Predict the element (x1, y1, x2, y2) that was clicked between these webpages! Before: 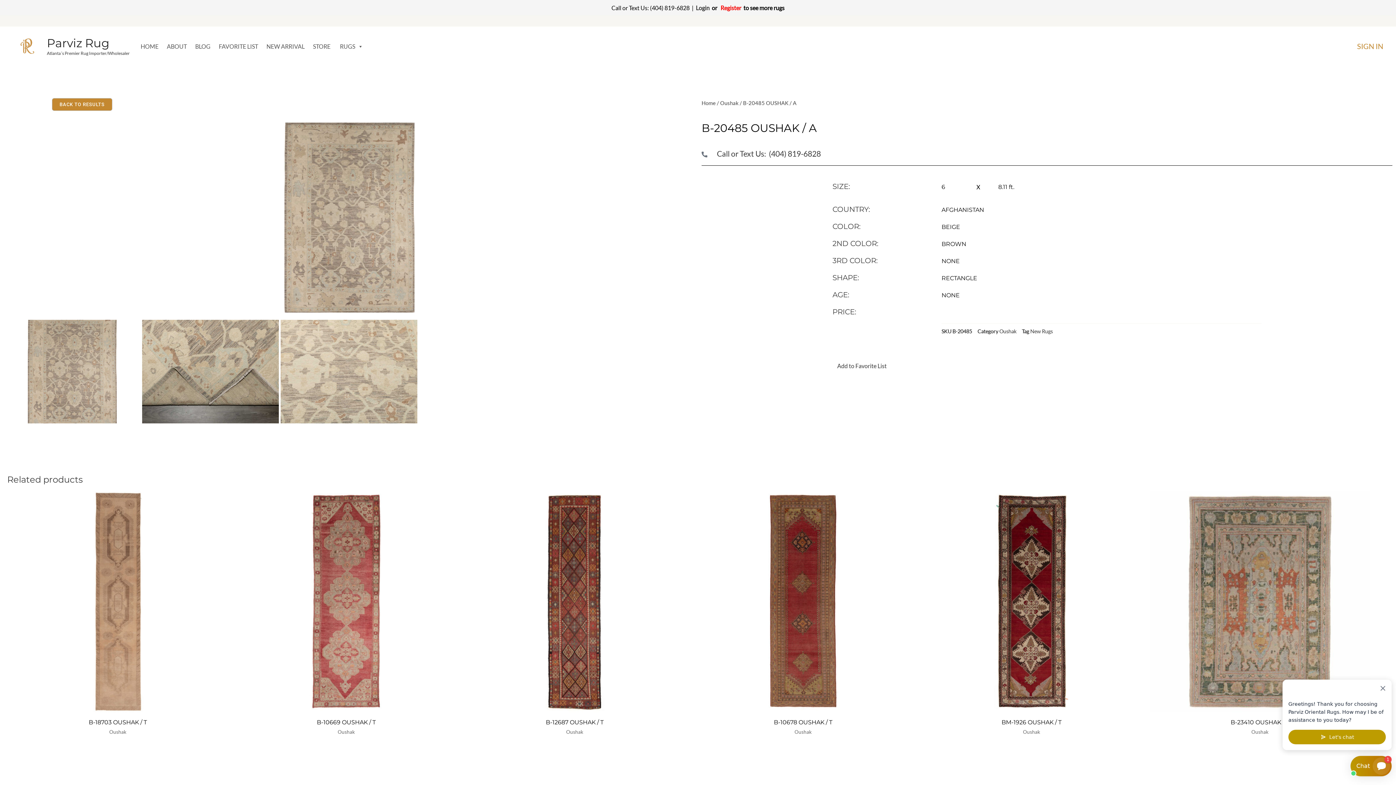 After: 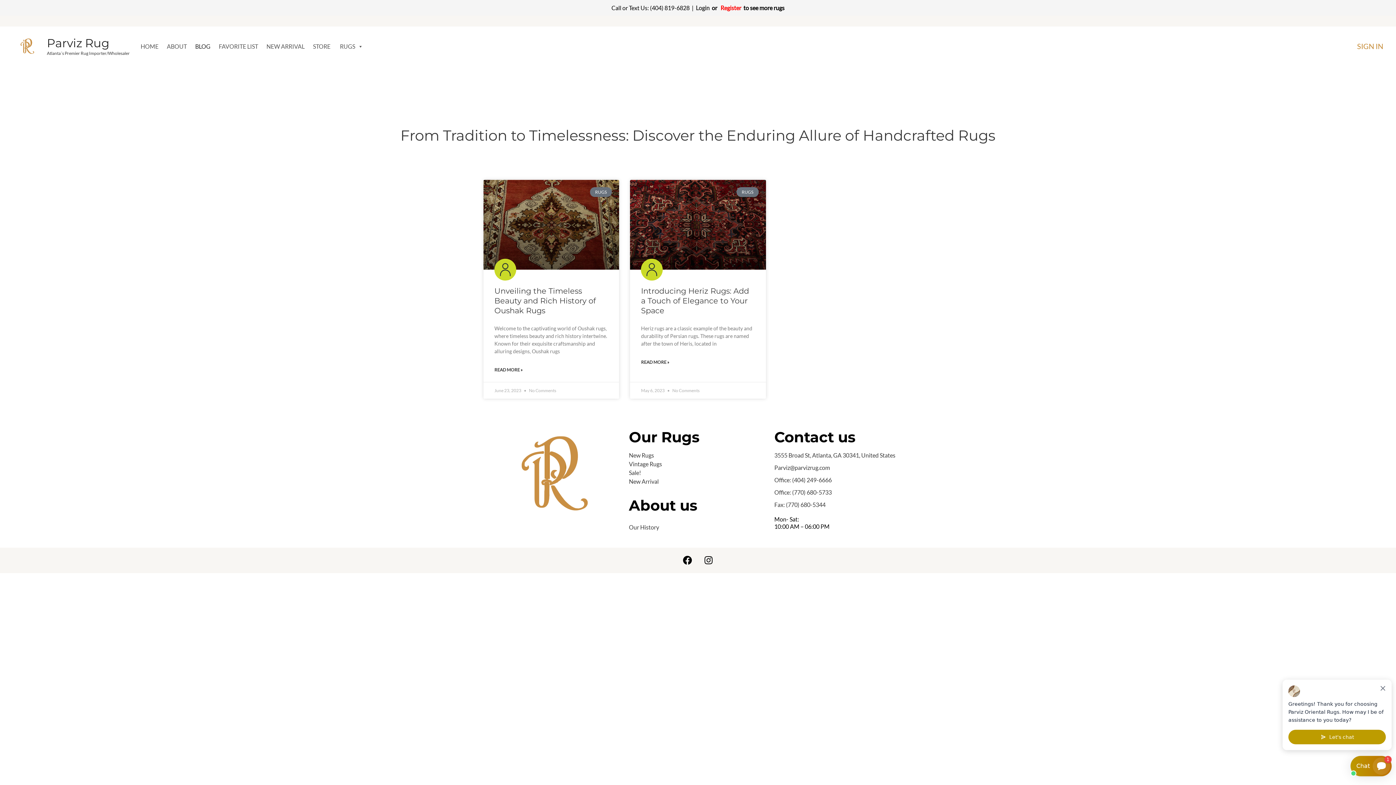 Action: bbox: (191, 41, 214, 52) label: BLOG